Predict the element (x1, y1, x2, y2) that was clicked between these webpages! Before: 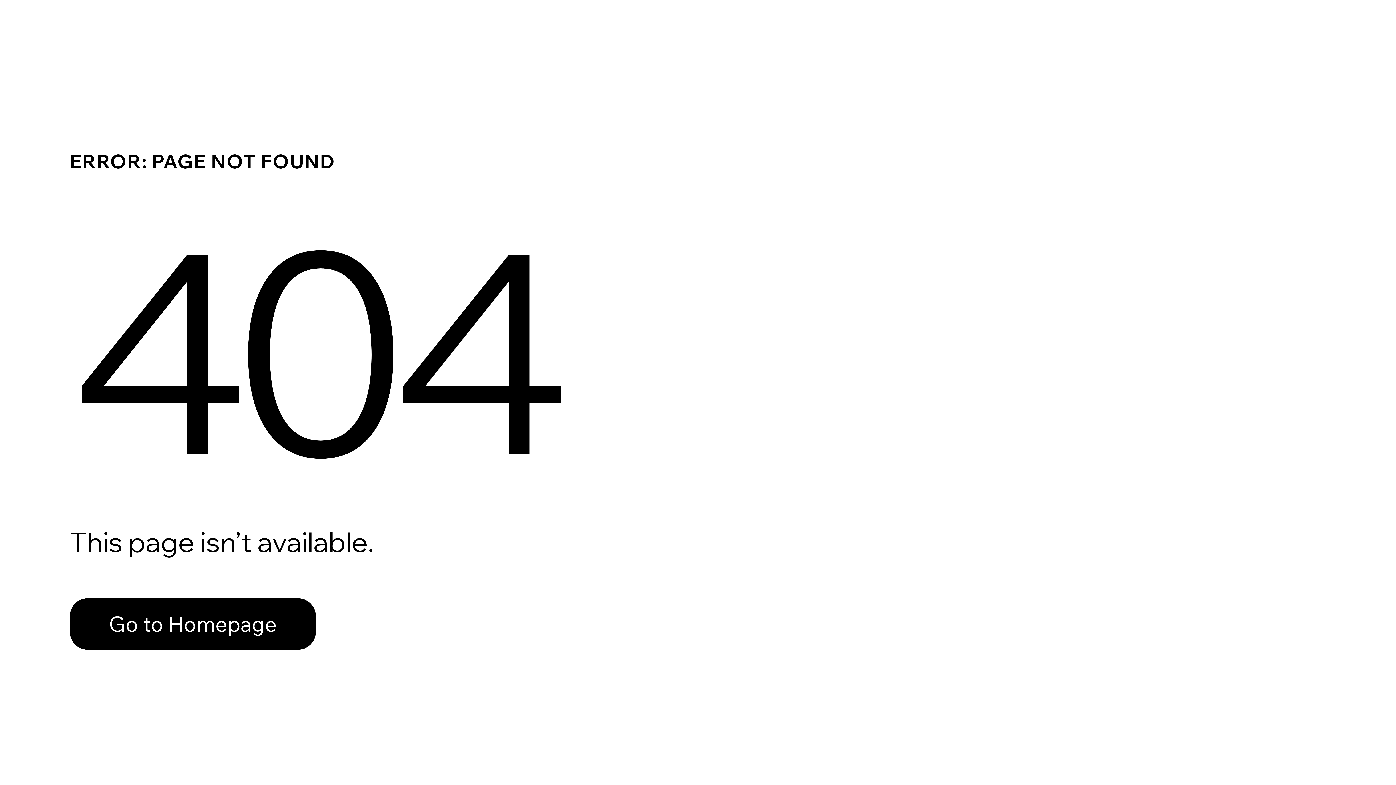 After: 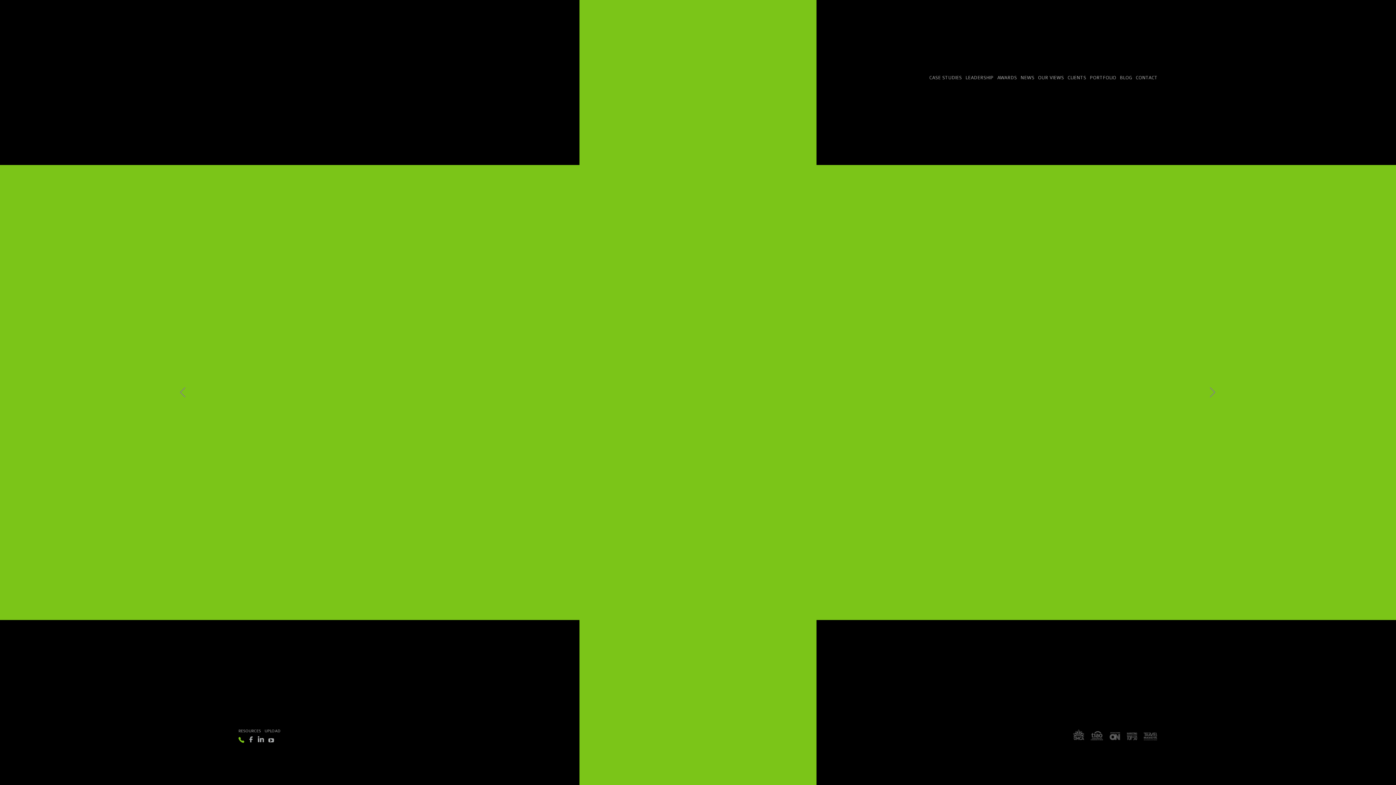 Action: bbox: (69, 598, 316, 650) label: Go to Homepage